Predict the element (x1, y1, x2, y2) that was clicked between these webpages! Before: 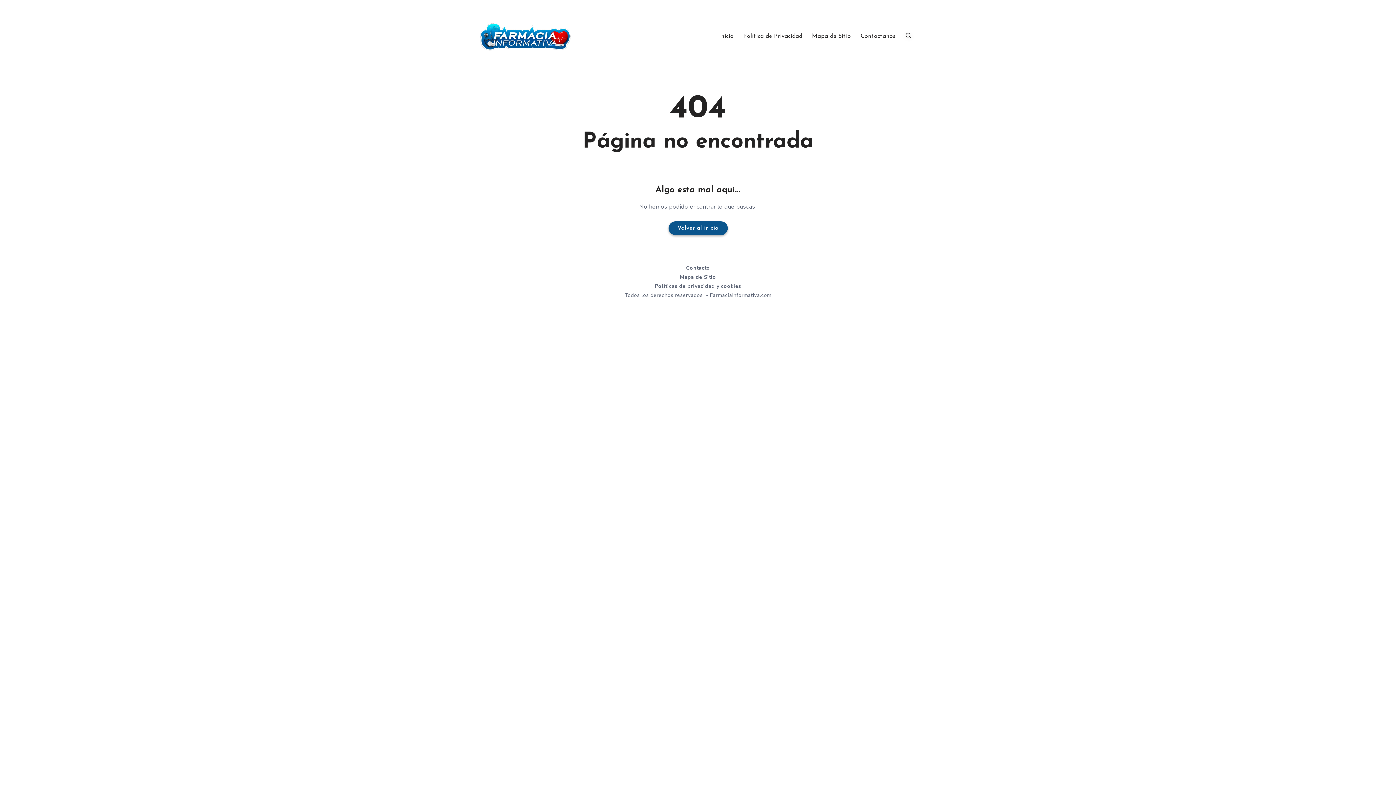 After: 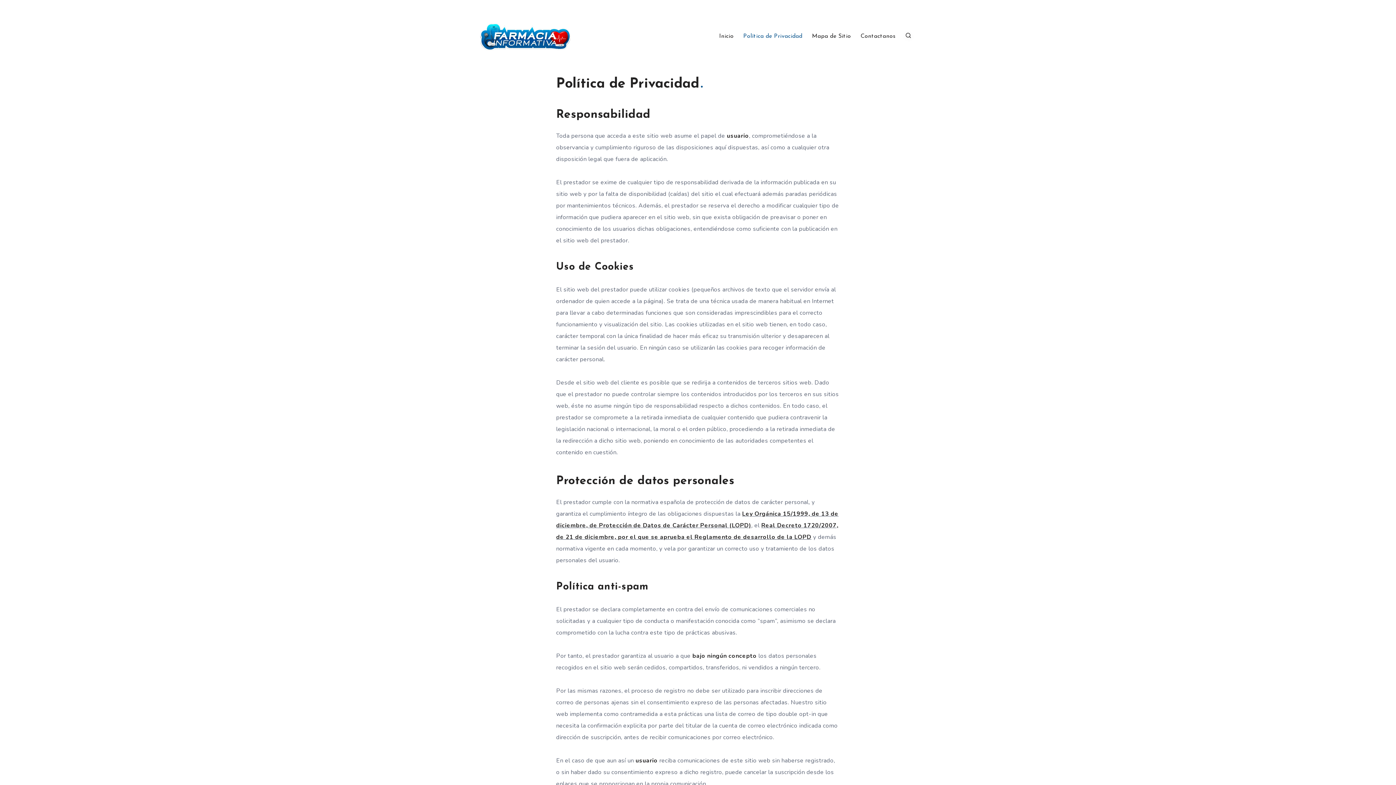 Action: bbox: (655, 283, 741, 289) label: Políticas de privacidad y cookies